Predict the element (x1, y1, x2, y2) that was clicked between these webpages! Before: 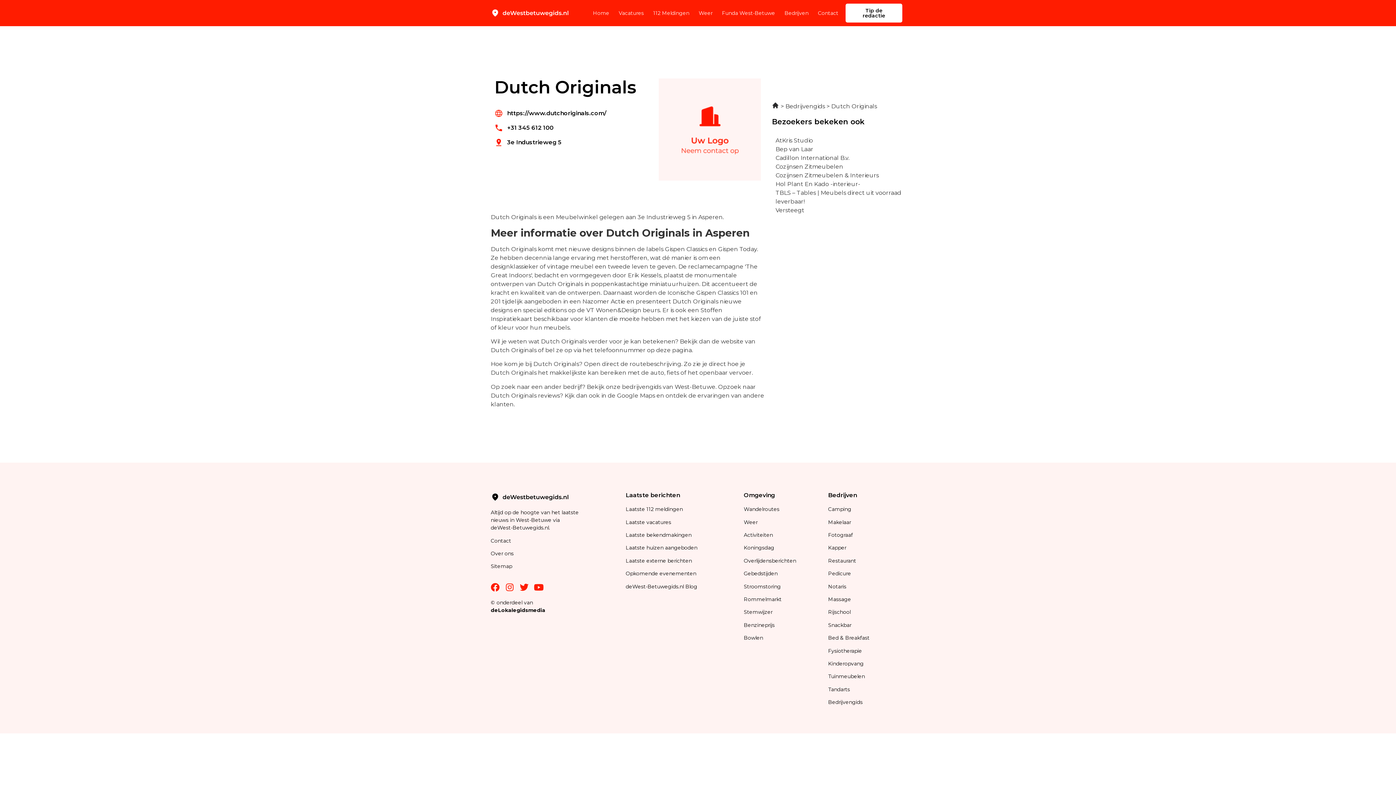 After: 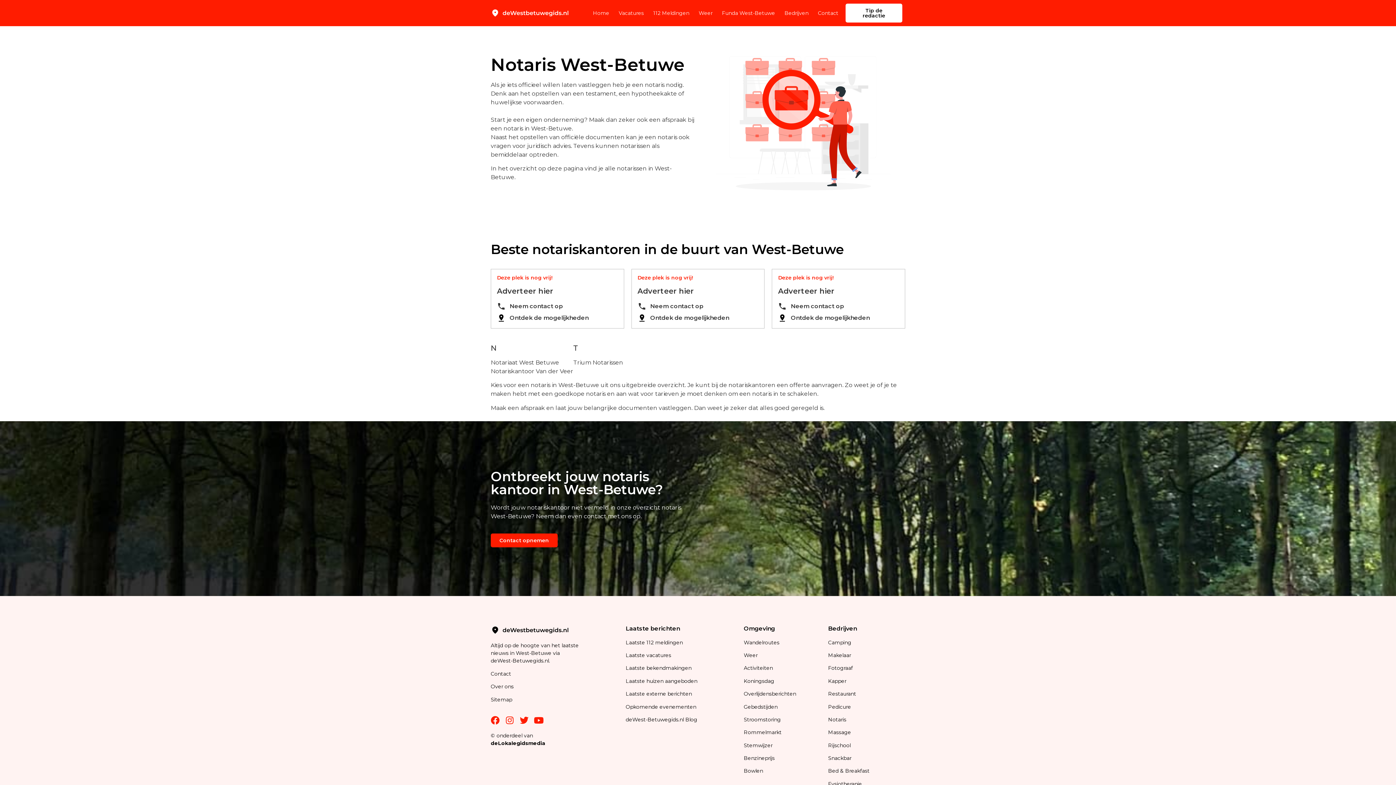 Action: bbox: (828, 583, 846, 590) label: Notaris